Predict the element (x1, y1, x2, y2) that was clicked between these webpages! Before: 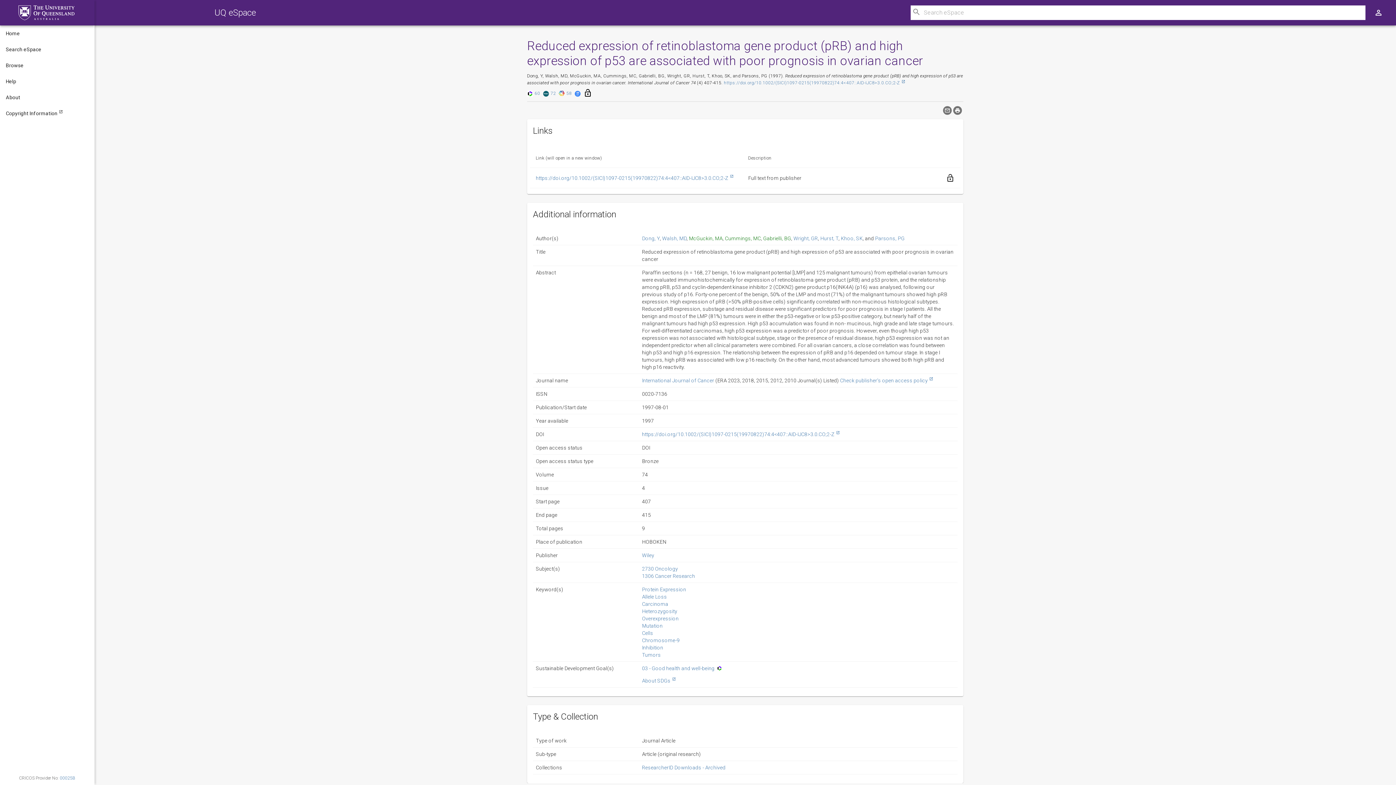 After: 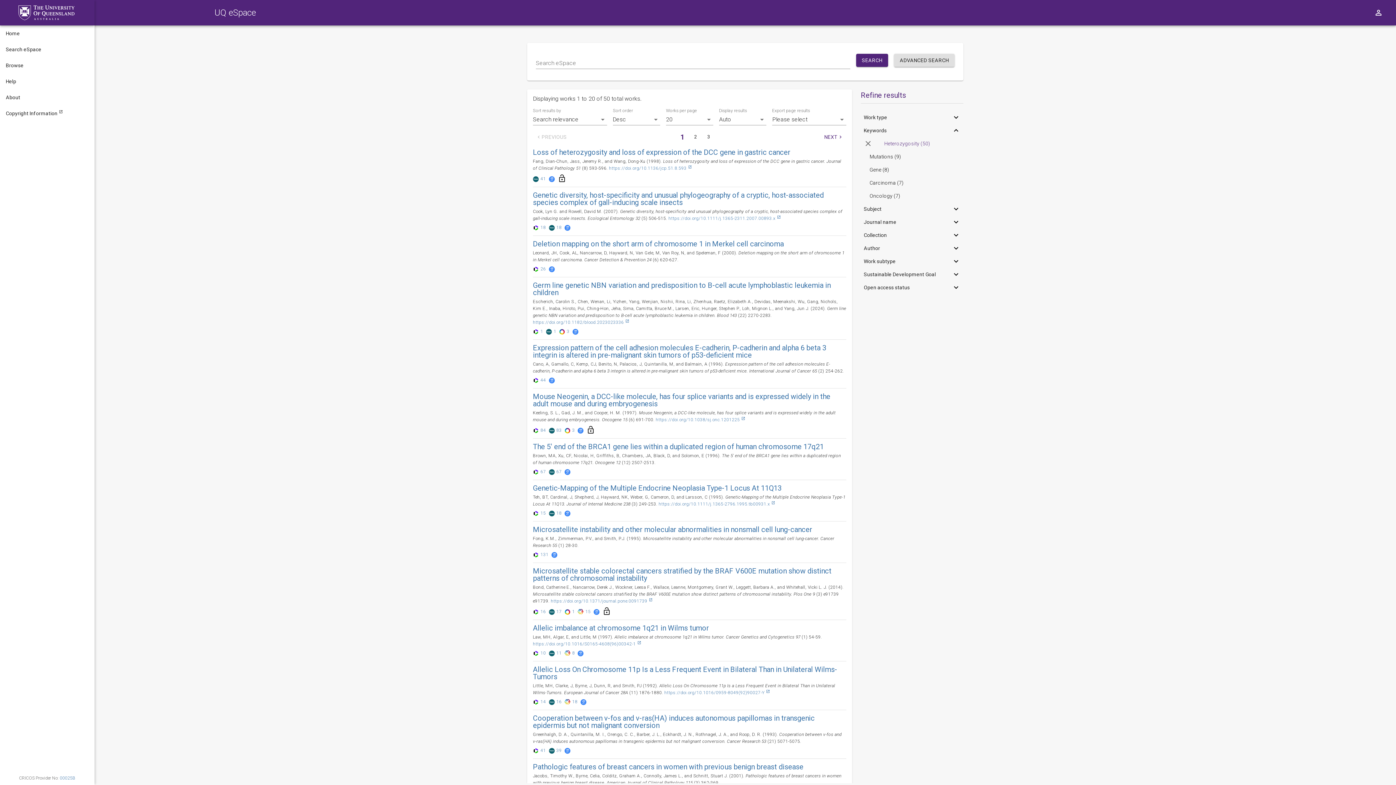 Action: label: Heterozygosity bbox: (642, 608, 677, 614)